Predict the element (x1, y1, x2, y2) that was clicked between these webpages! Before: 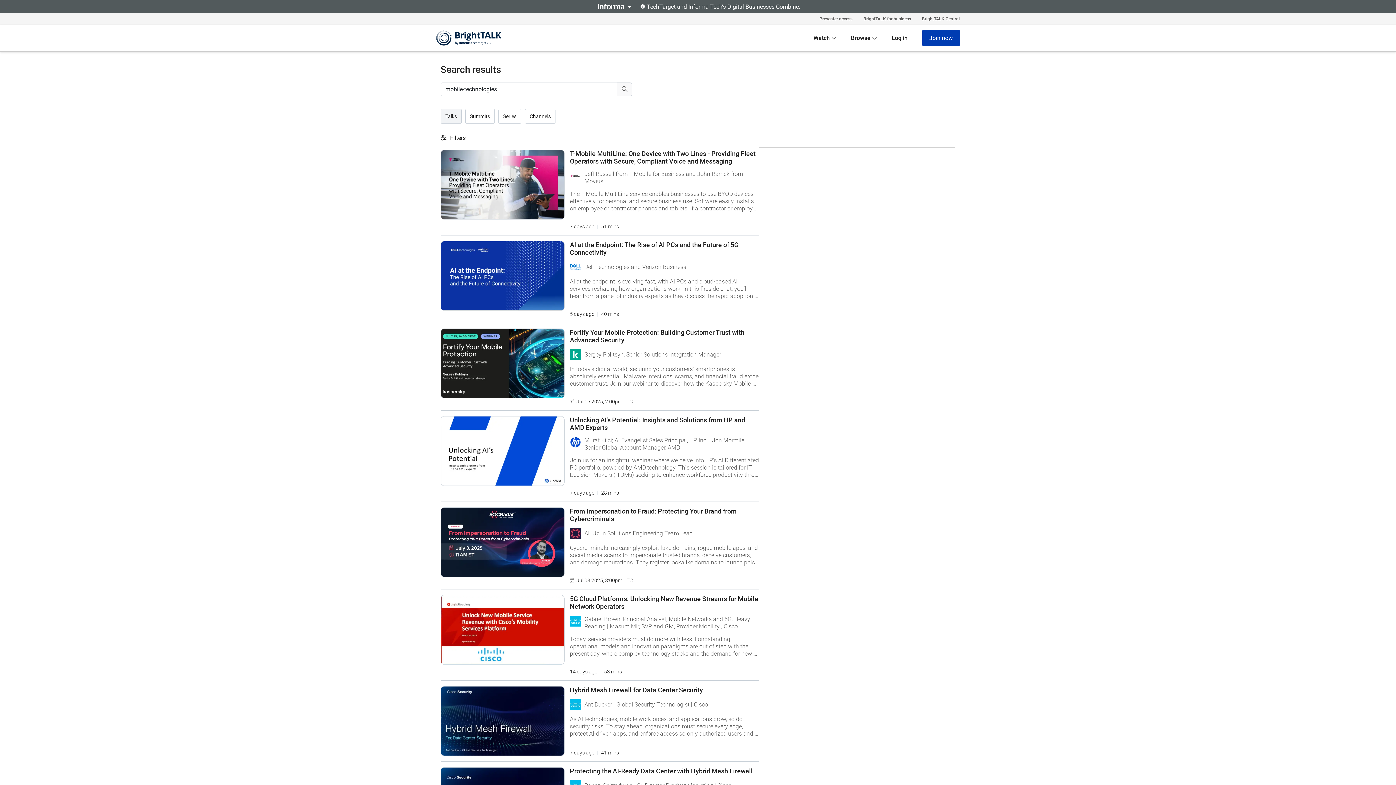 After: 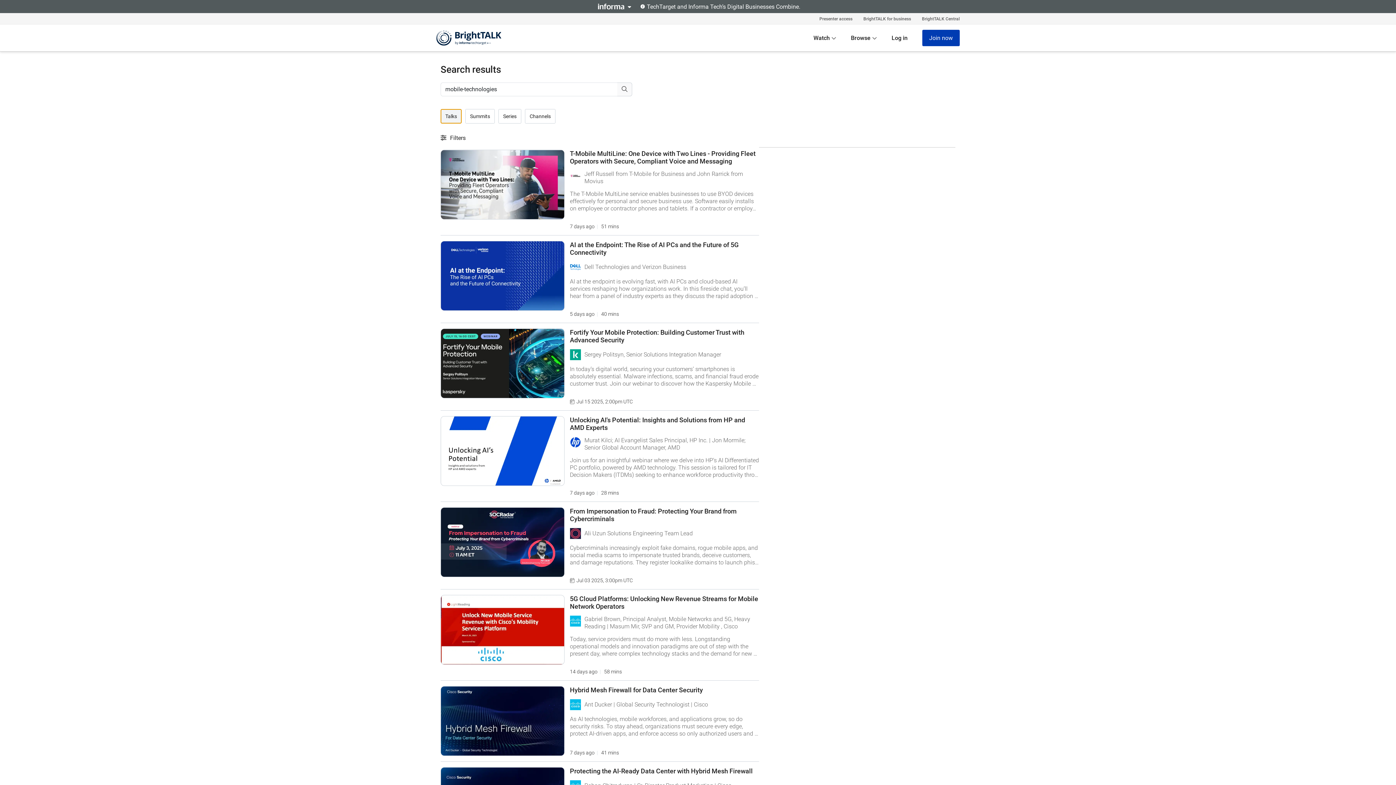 Action: label: Talks bbox: (440, 109, 461, 123)